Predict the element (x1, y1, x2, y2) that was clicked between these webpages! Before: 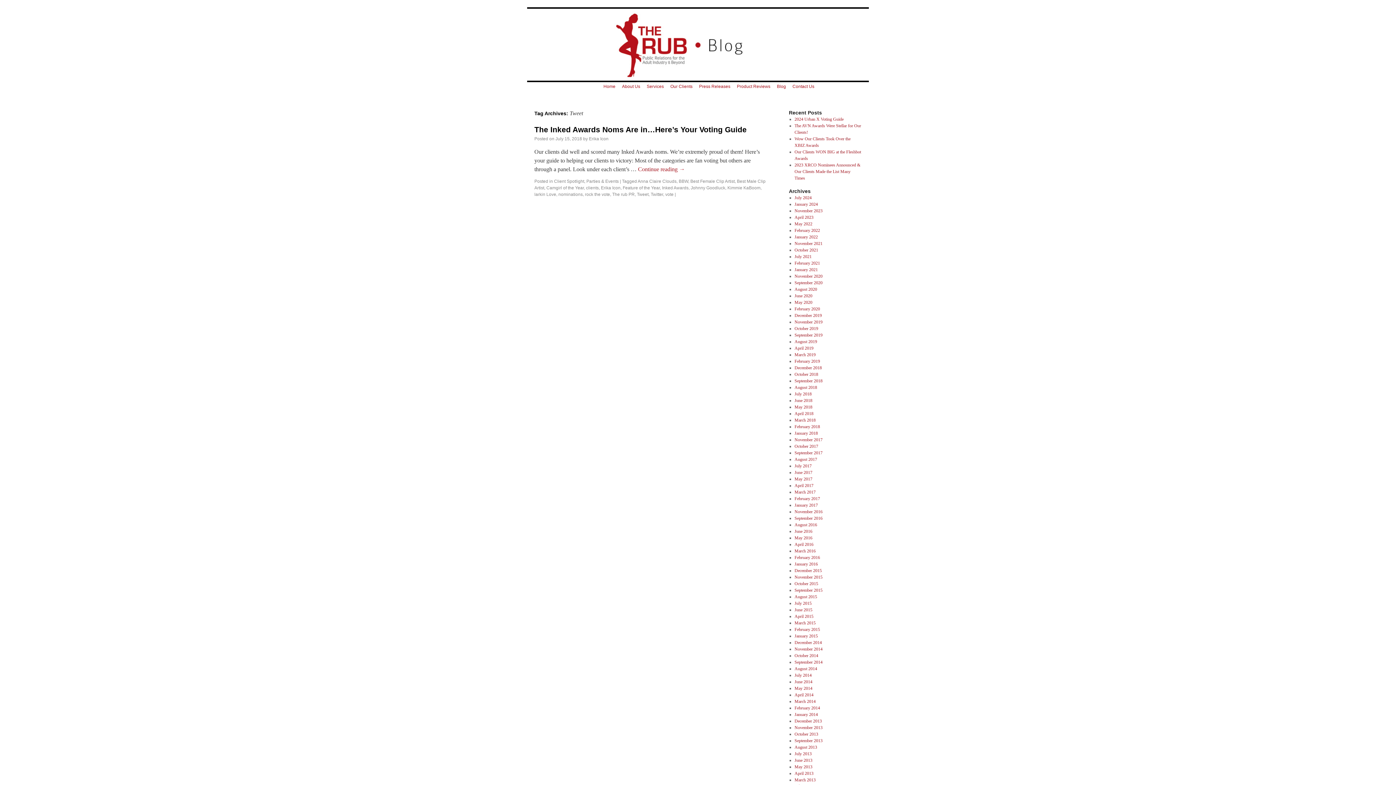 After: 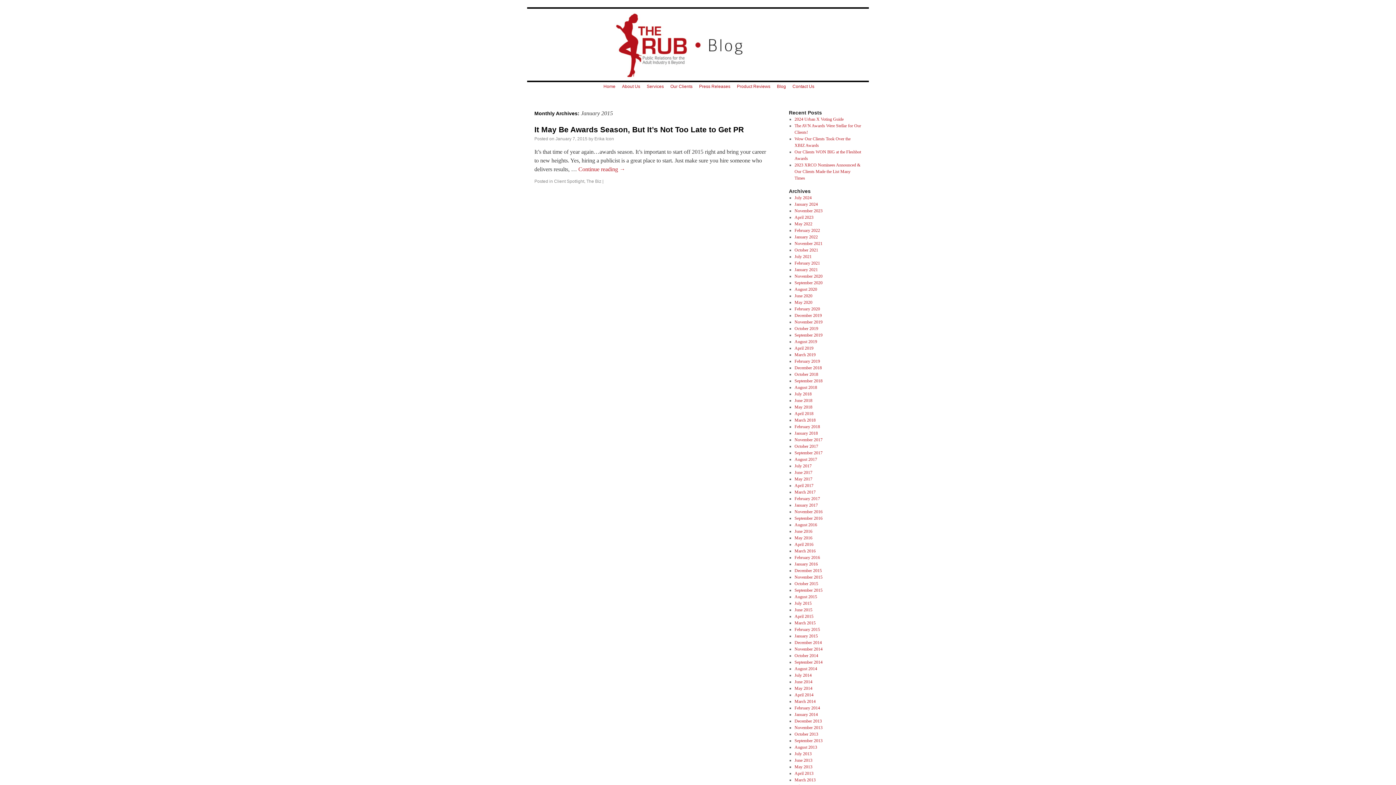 Action: bbox: (794, 633, 818, 638) label: January 2015